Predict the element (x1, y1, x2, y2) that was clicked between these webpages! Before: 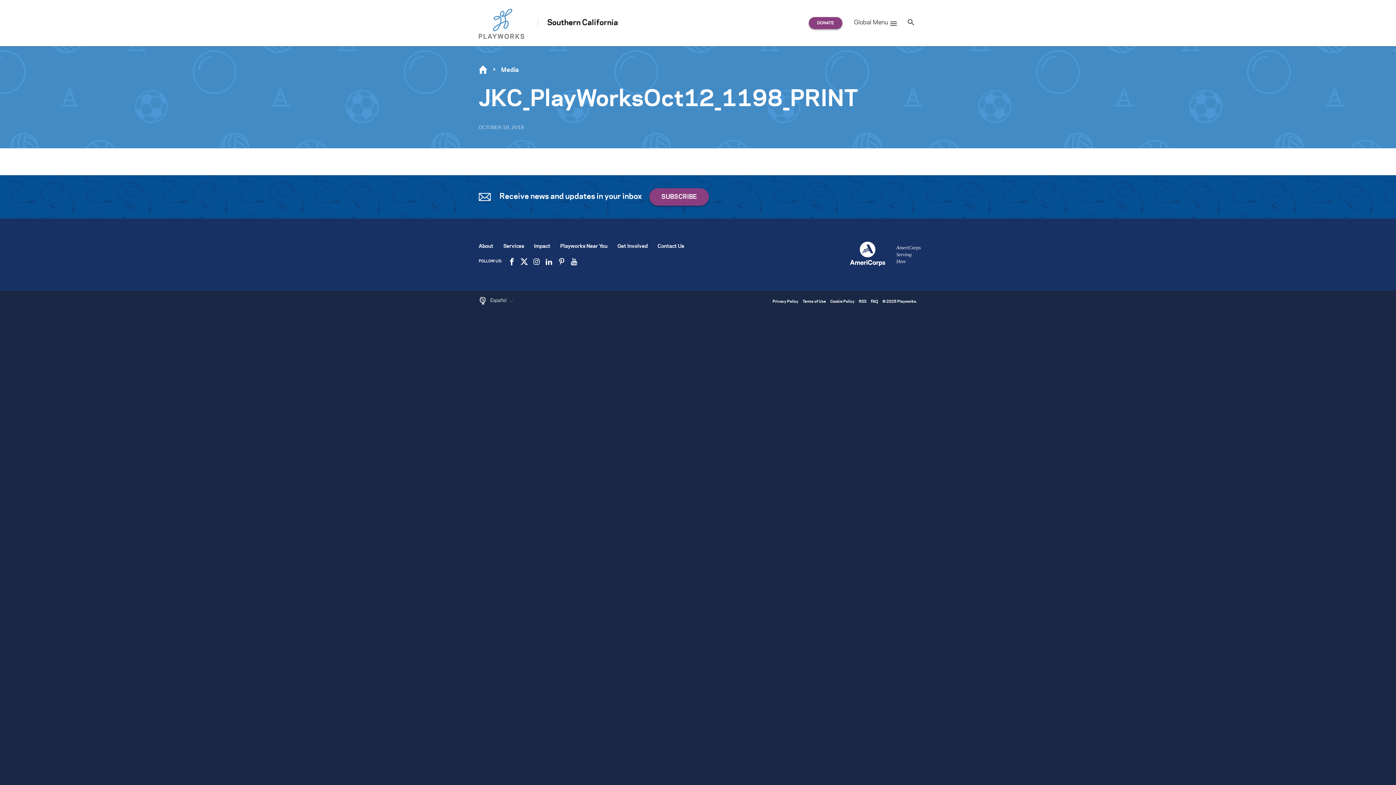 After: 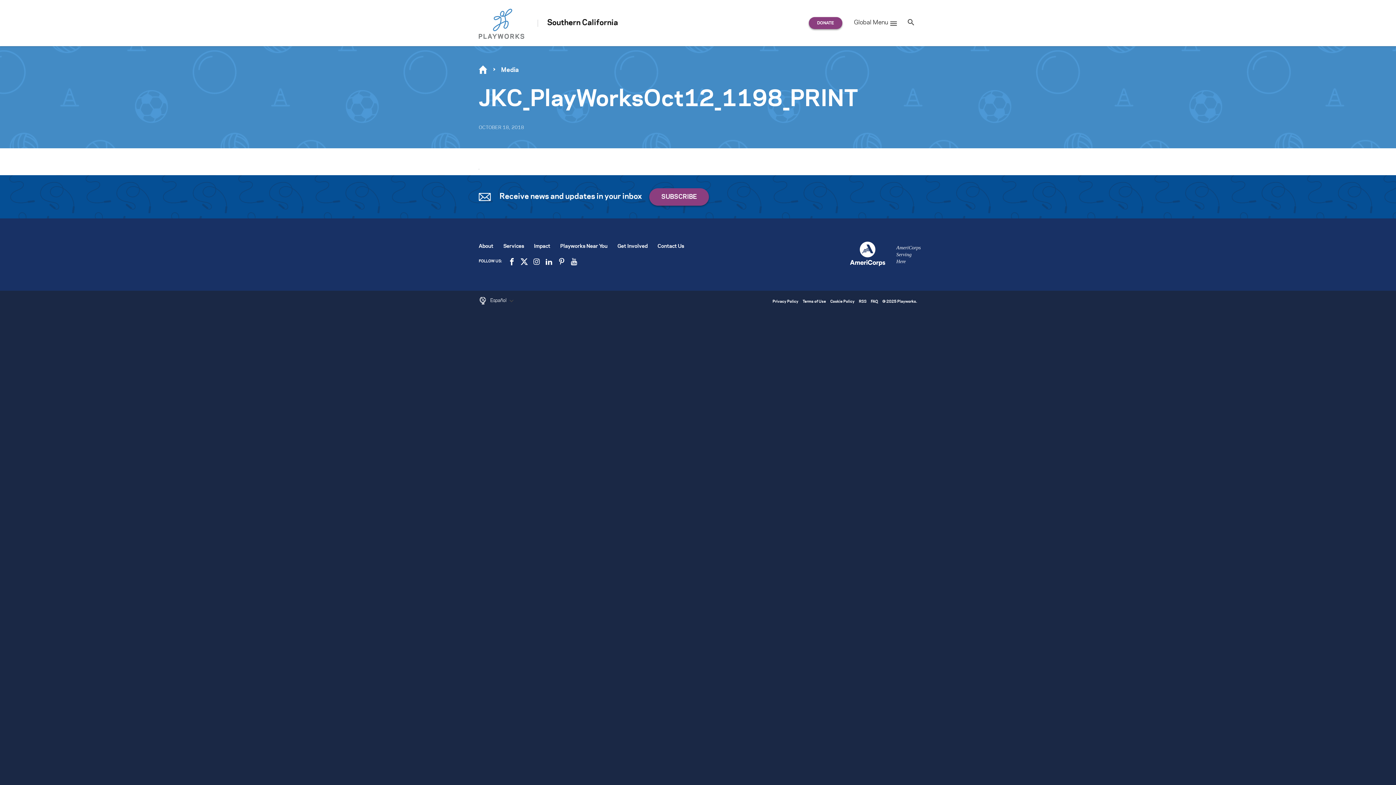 Action: bbox: (558, 259, 565, 263)